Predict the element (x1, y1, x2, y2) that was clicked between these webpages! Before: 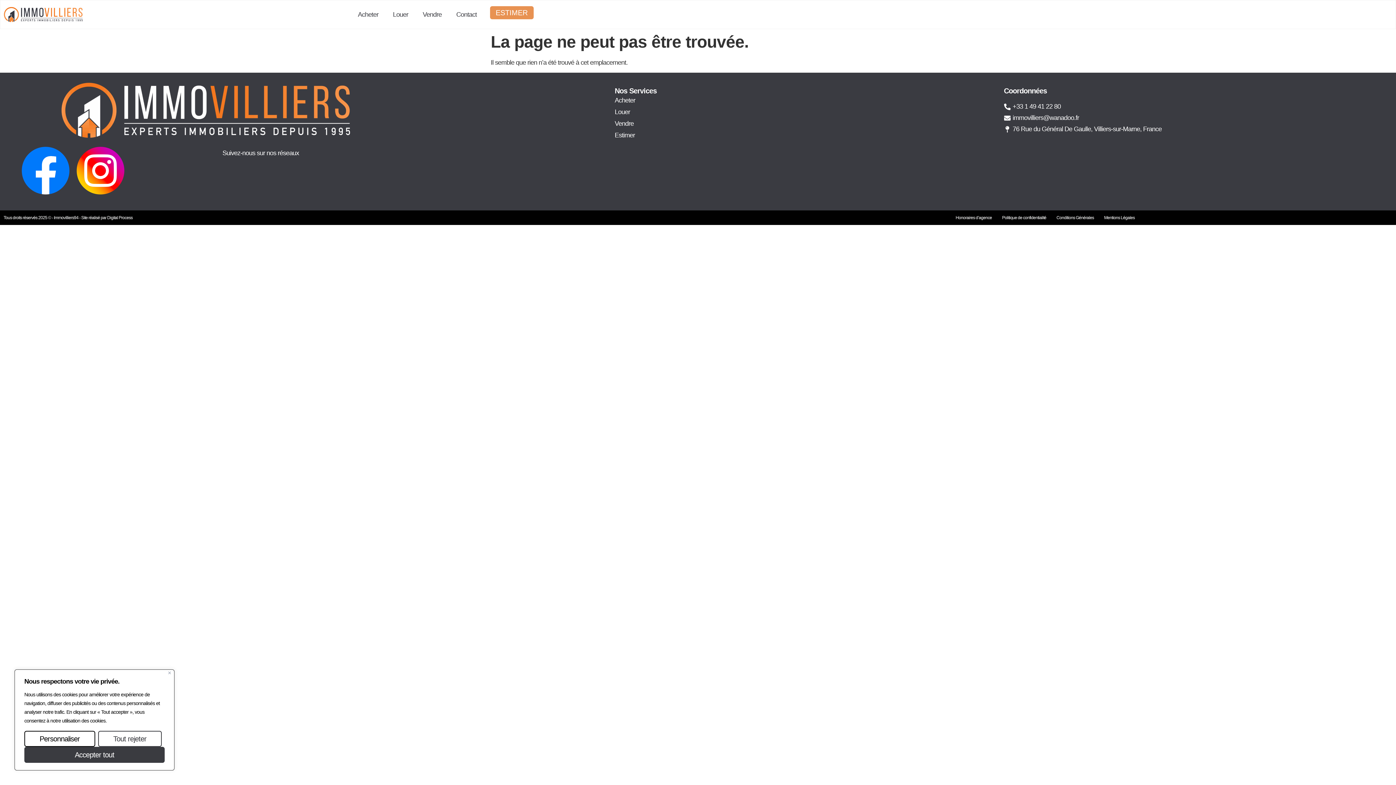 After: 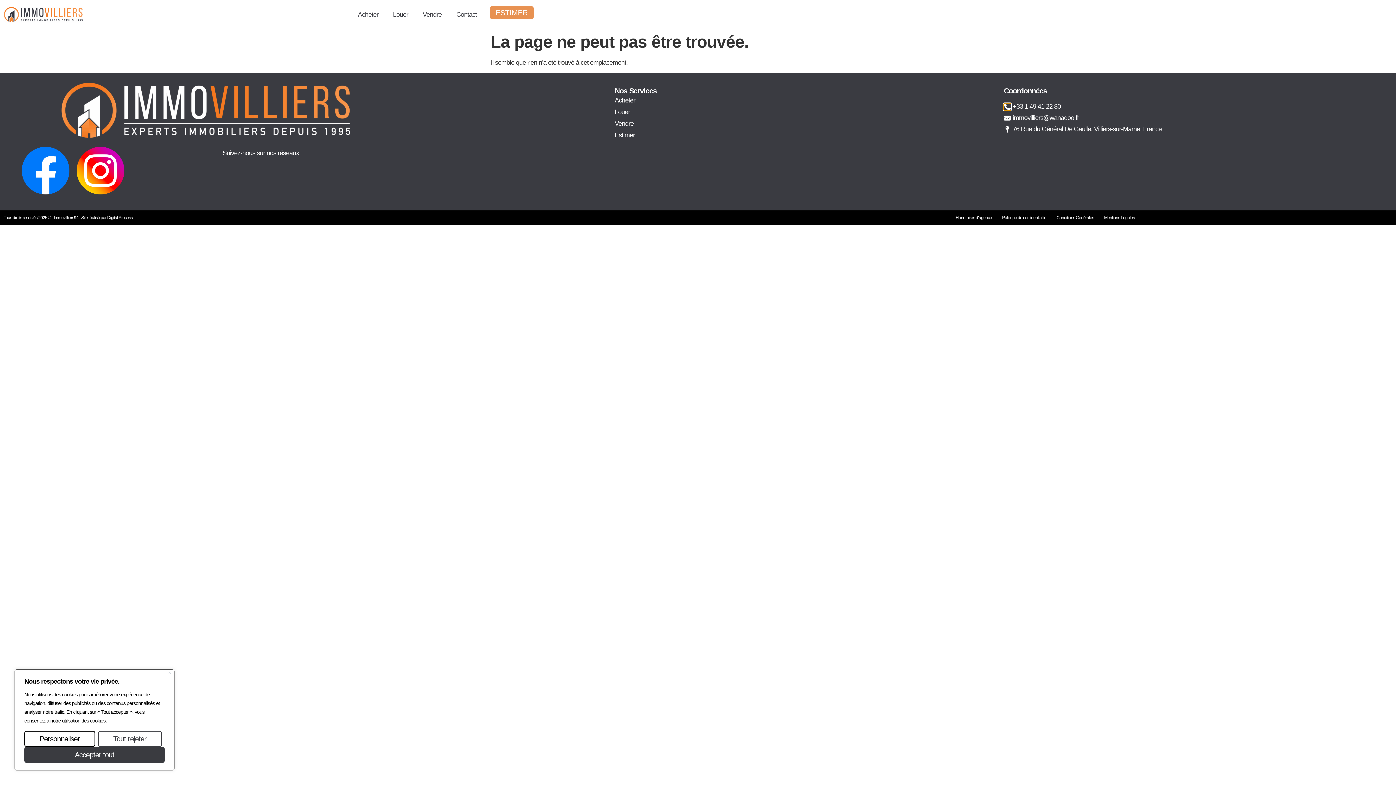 Action: label: +33 1 49 41 22 80 bbox: (1004, 103, 1010, 110)